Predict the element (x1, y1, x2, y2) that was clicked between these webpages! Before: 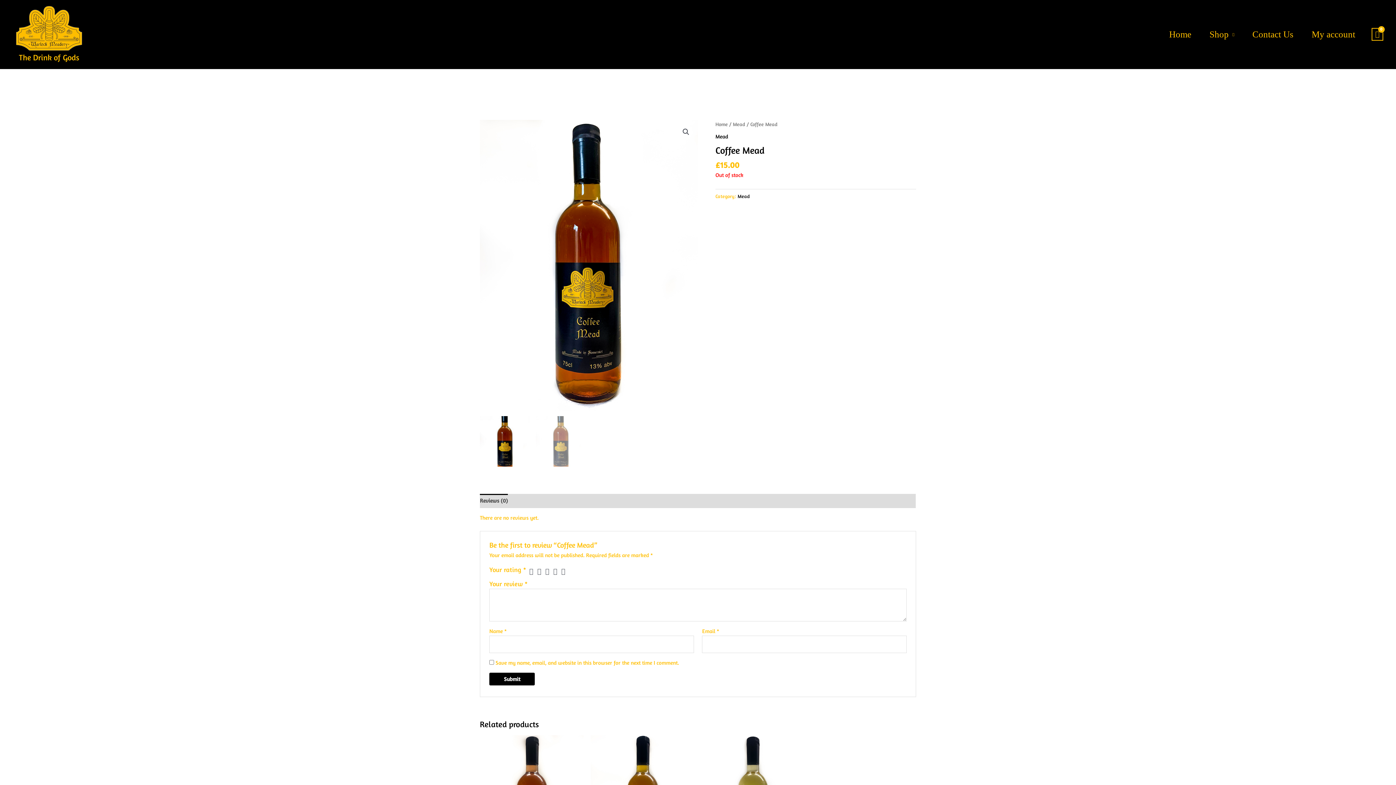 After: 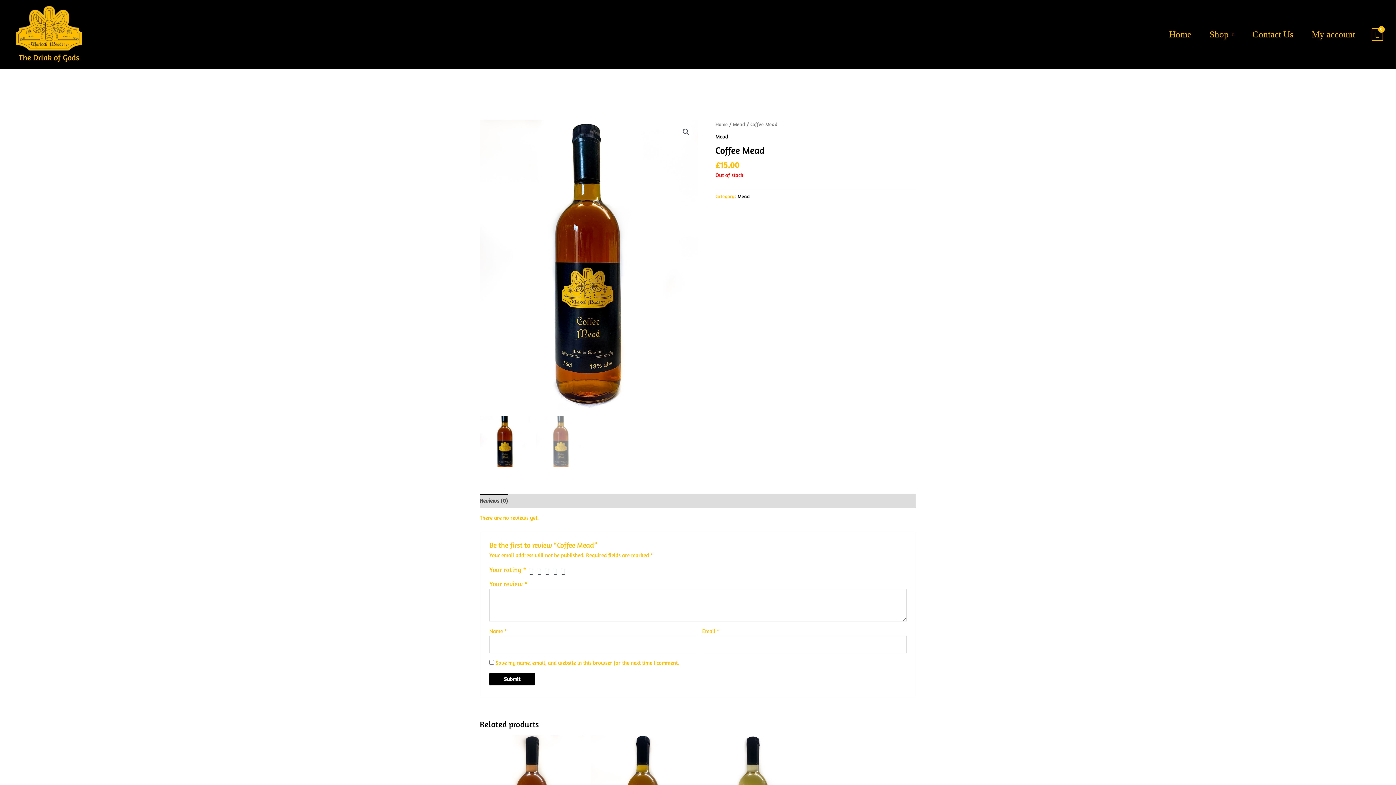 Action: label: 3 of 5 stars bbox: (545, 568, 552, 574)